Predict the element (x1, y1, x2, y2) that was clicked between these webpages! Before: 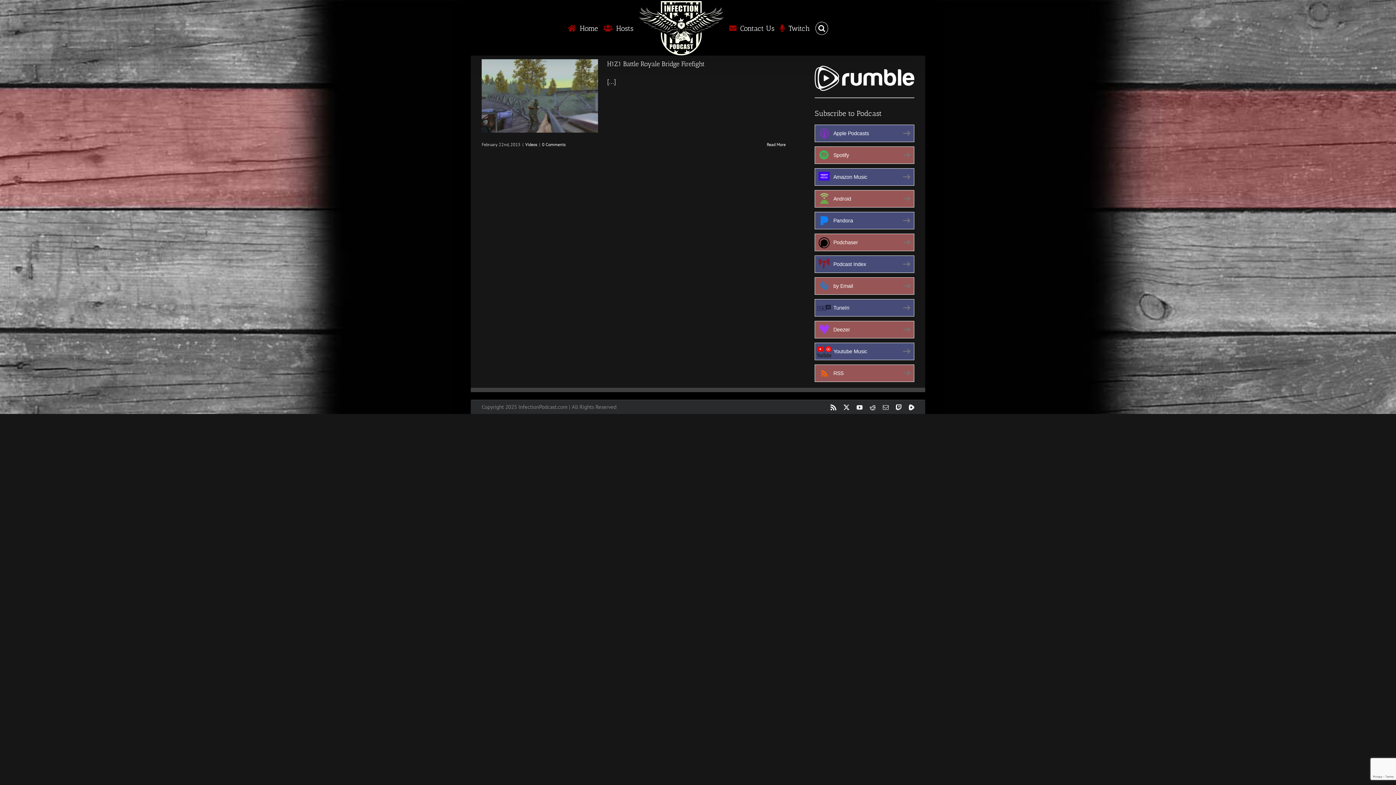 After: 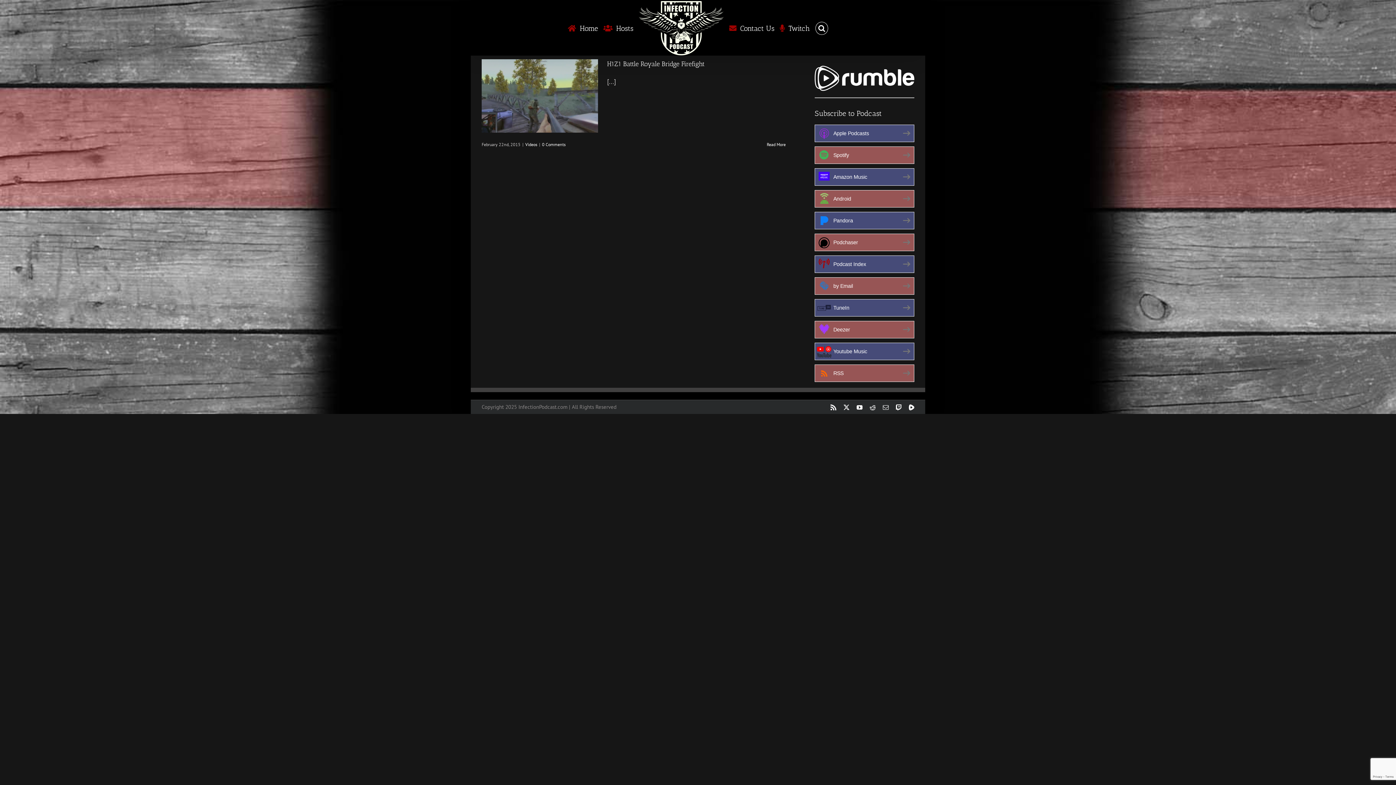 Action: label: Deezer bbox: (815, 321, 914, 338)